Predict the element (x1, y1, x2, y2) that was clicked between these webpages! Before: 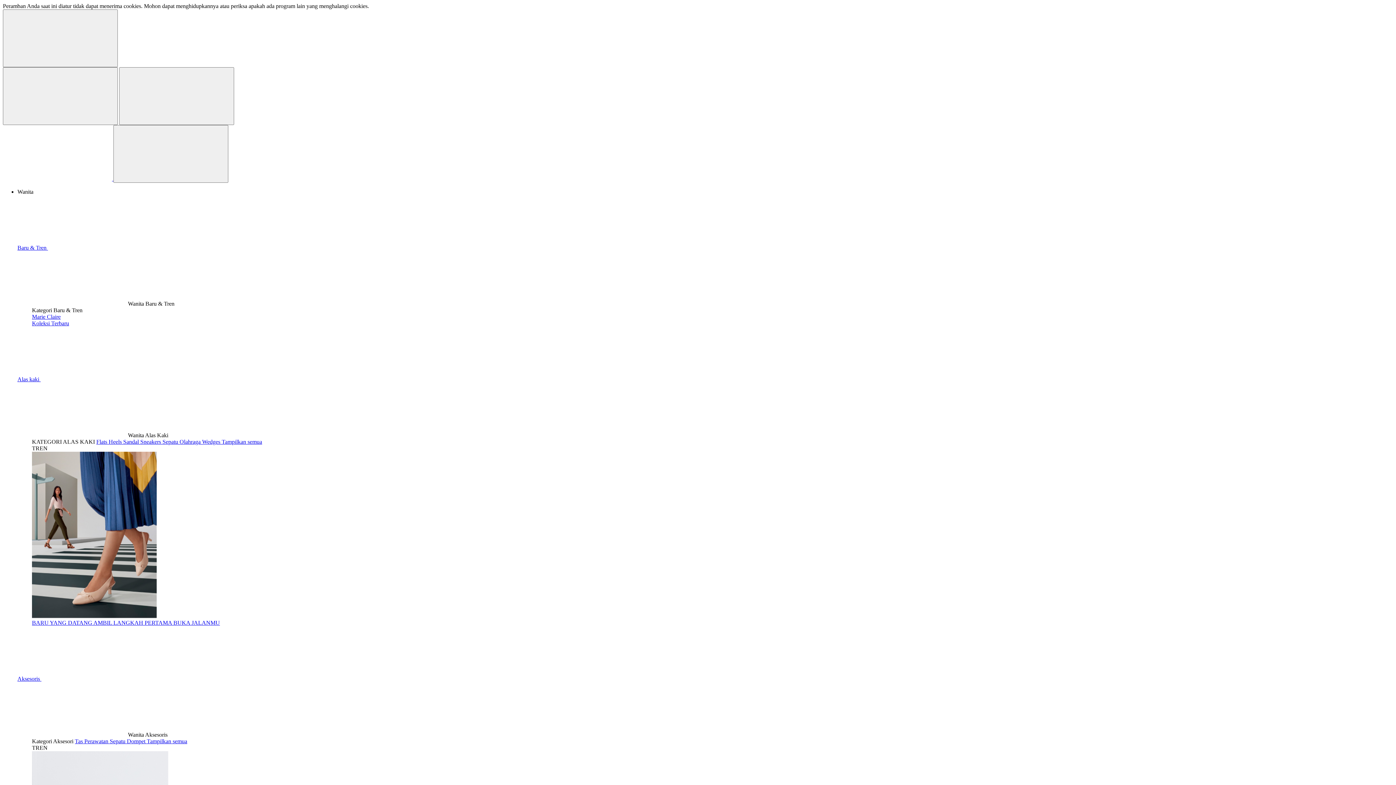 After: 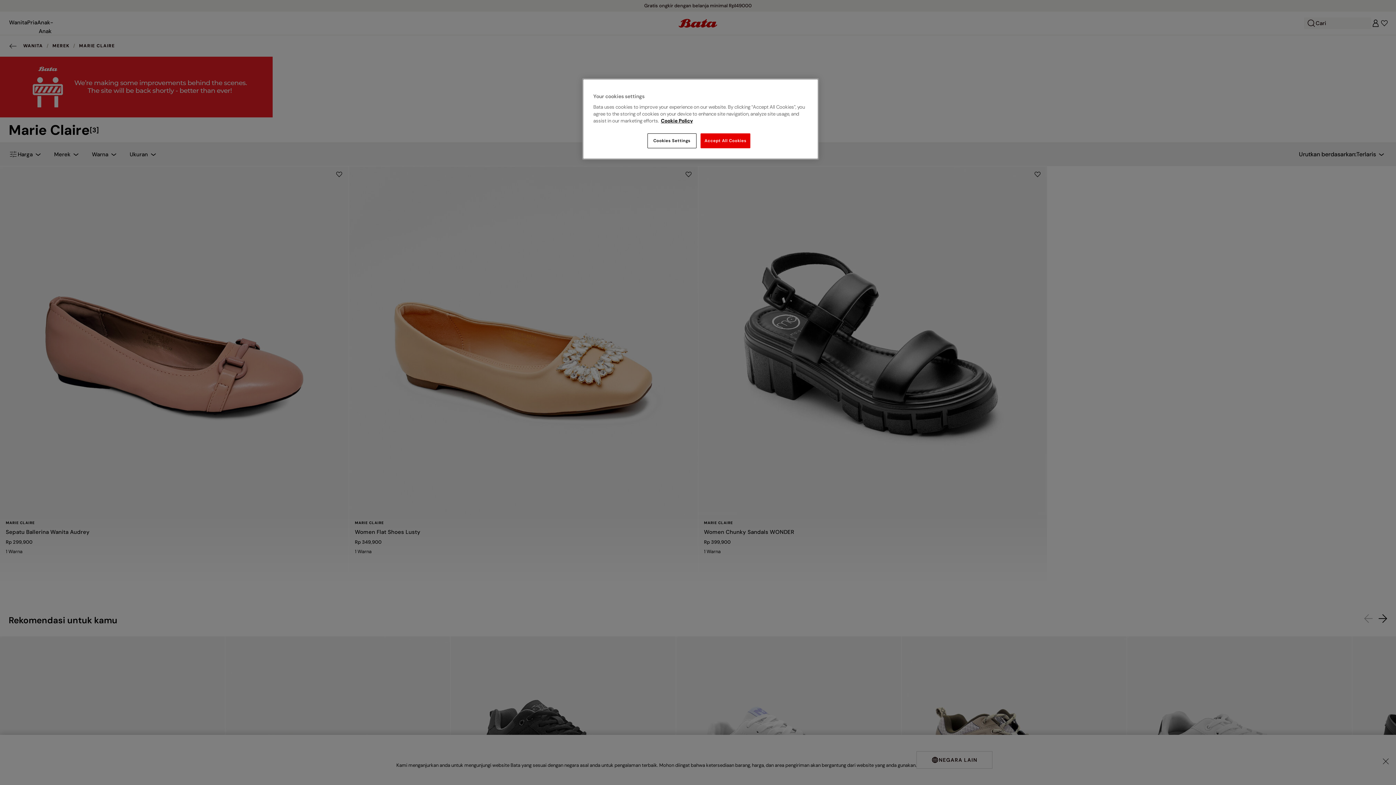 Action: label: Marie Claire bbox: (32, 313, 60, 320)